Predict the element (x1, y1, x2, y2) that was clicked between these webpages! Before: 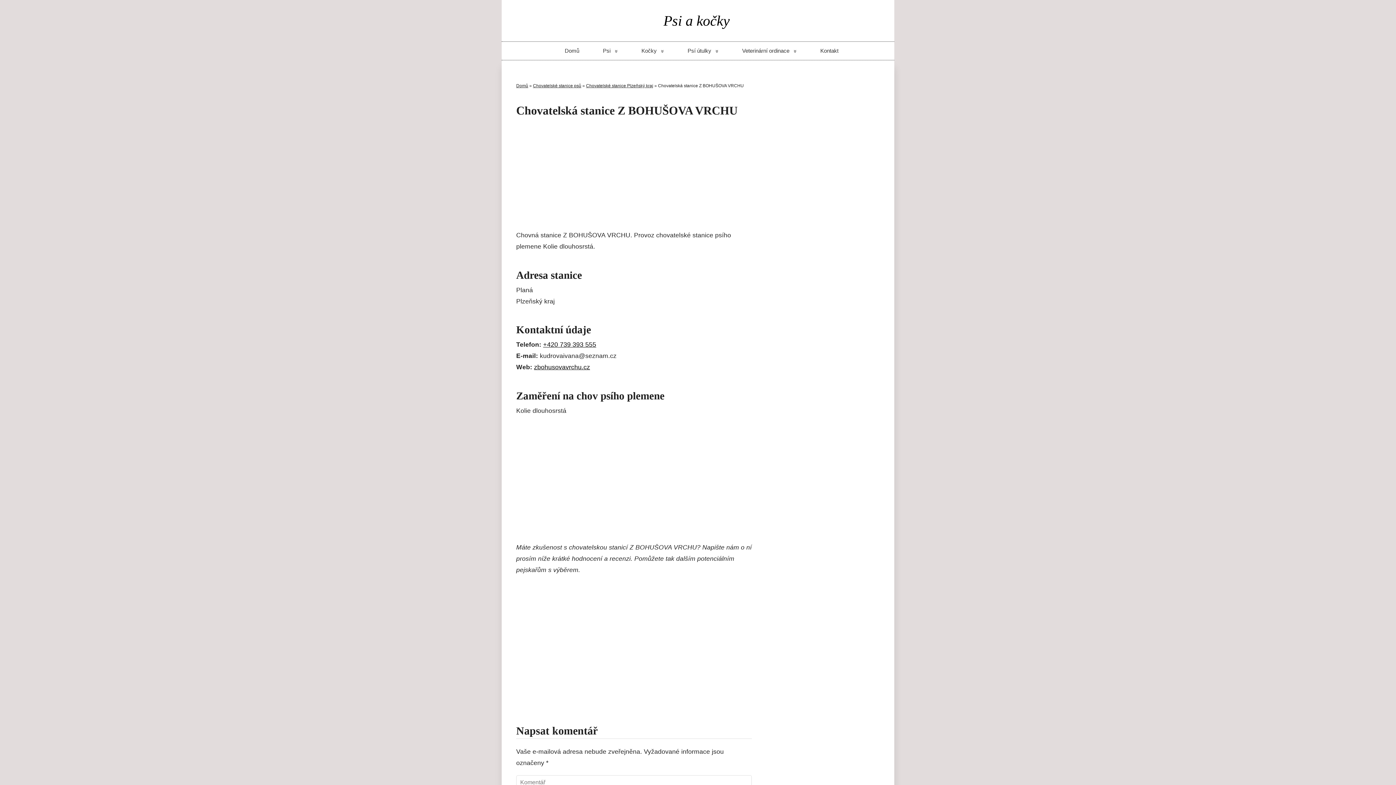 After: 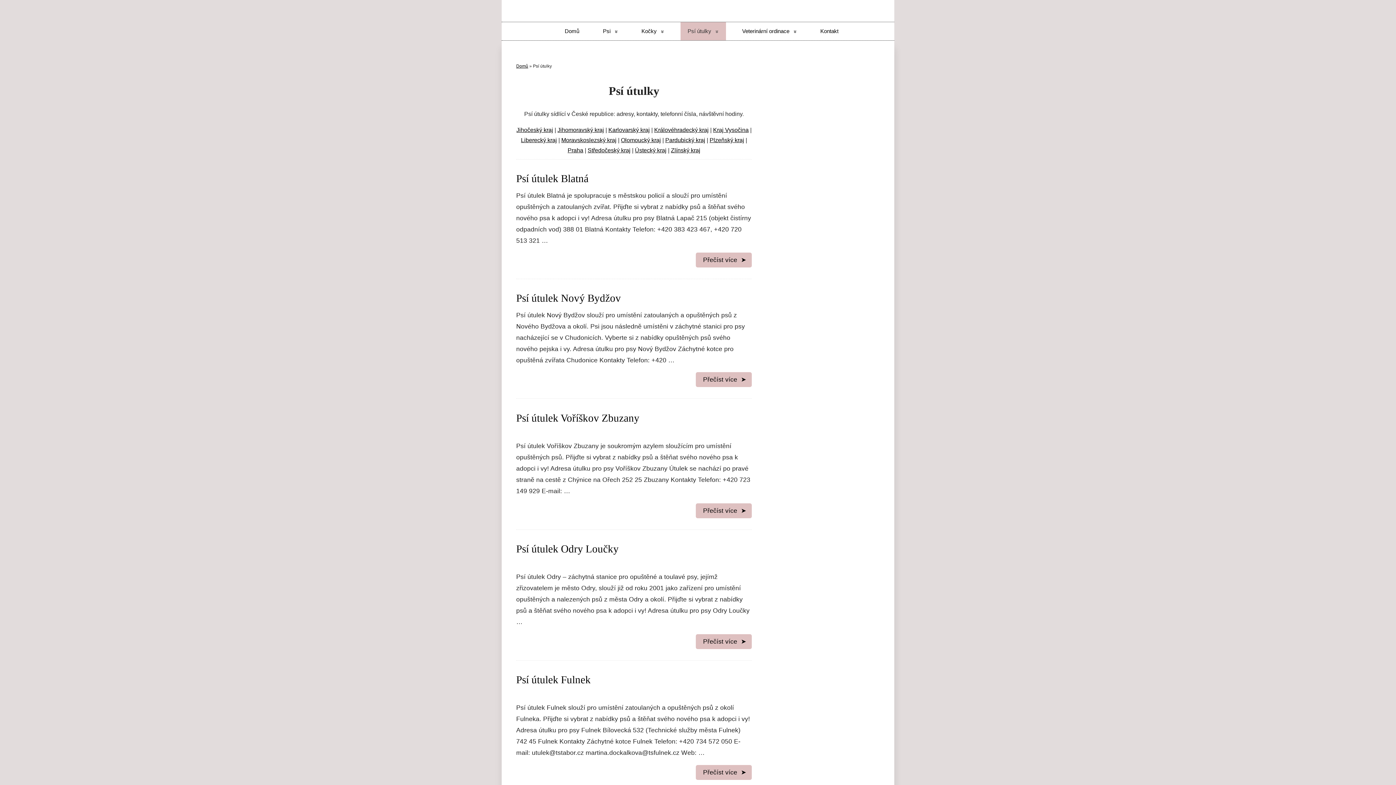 Action: label: Psí útulky bbox: (680, 41, 726, 60)